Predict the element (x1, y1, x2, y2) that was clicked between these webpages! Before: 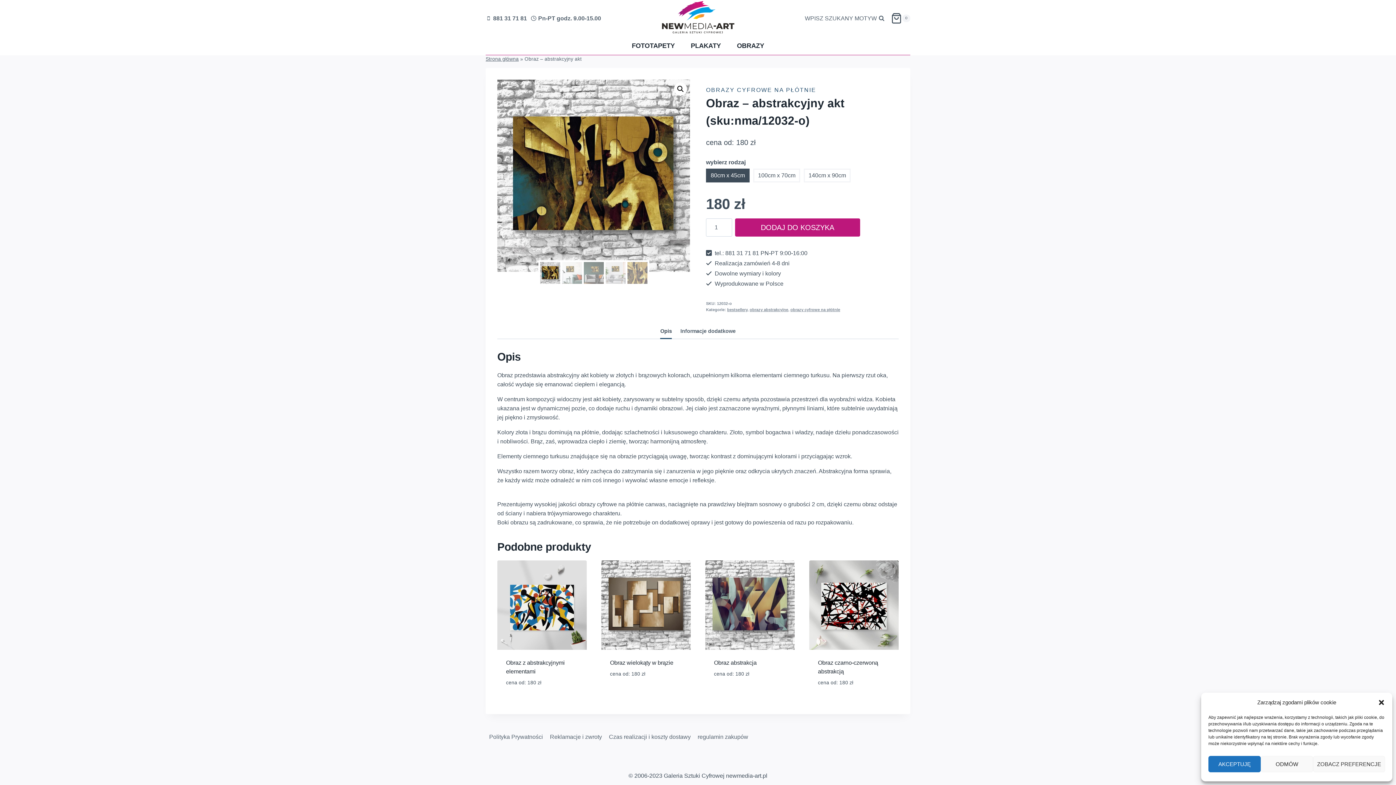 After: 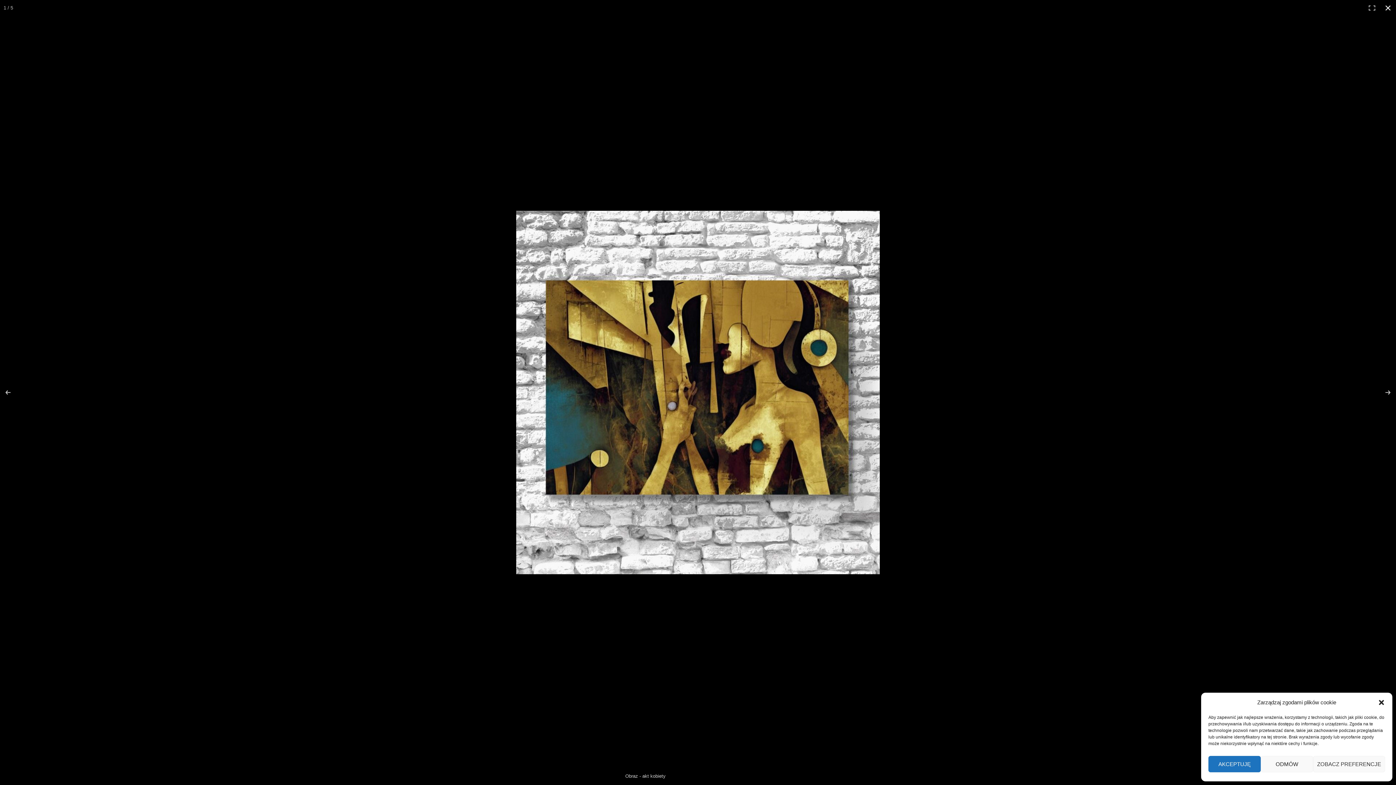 Action: bbox: (674, 82, 687, 95)